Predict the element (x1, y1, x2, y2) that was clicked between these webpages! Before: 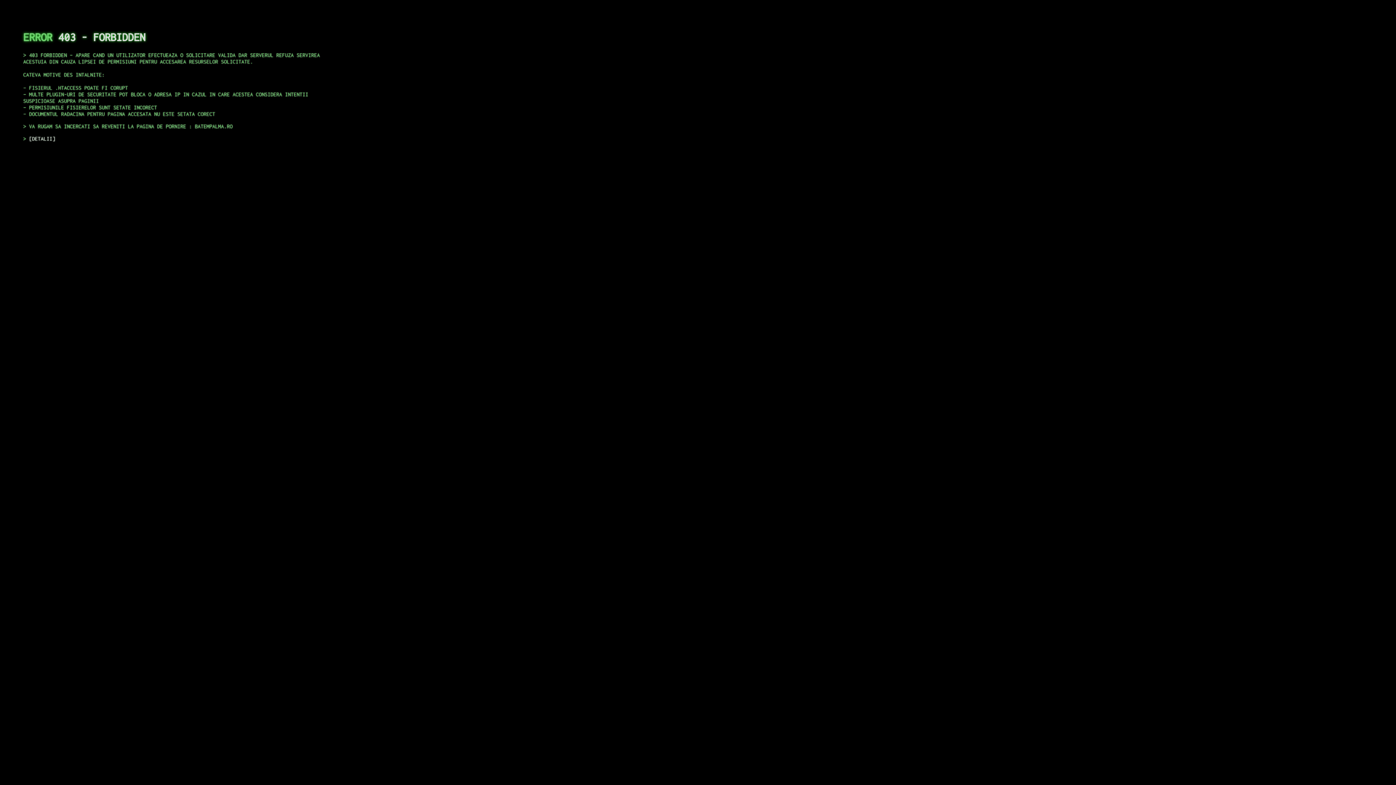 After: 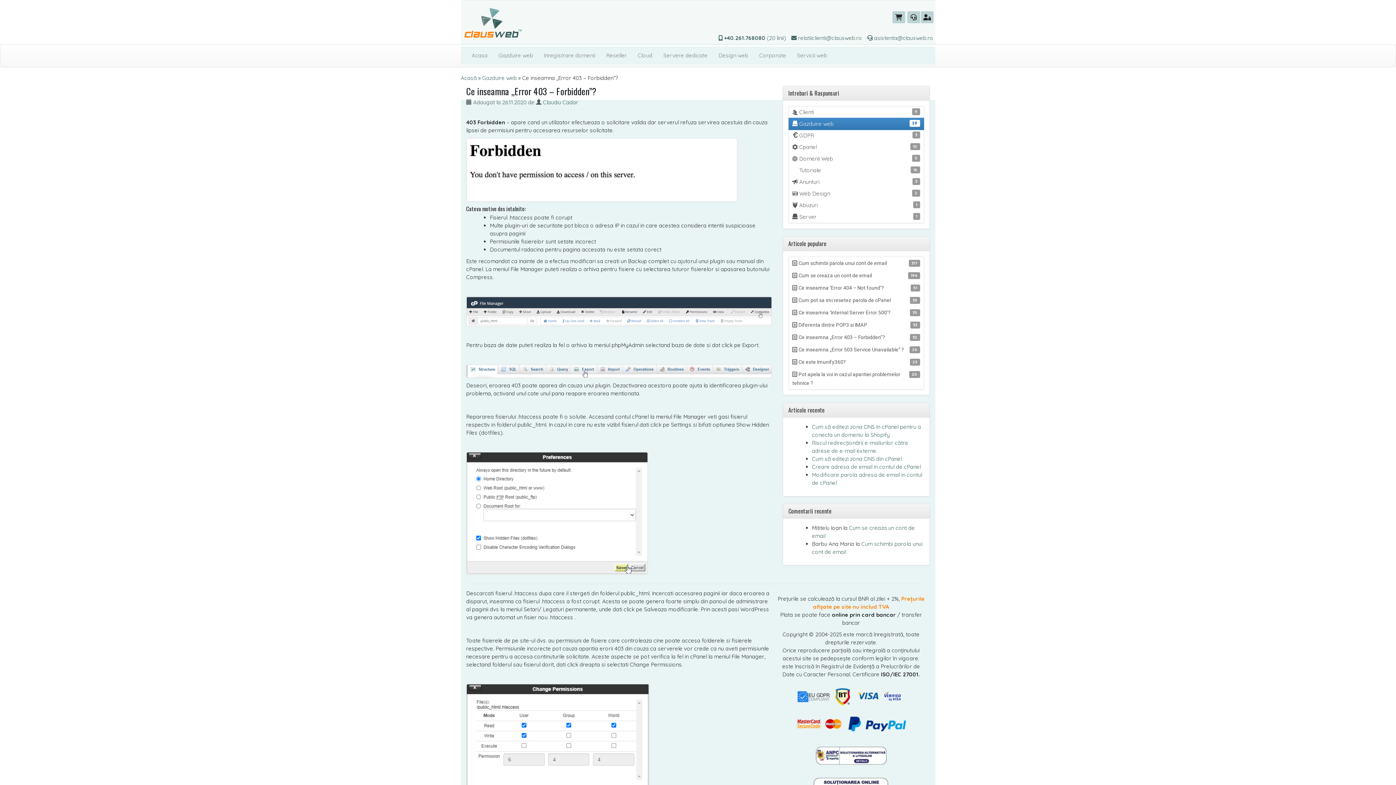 Action: bbox: (29, 135, 55, 141) label: DETALII